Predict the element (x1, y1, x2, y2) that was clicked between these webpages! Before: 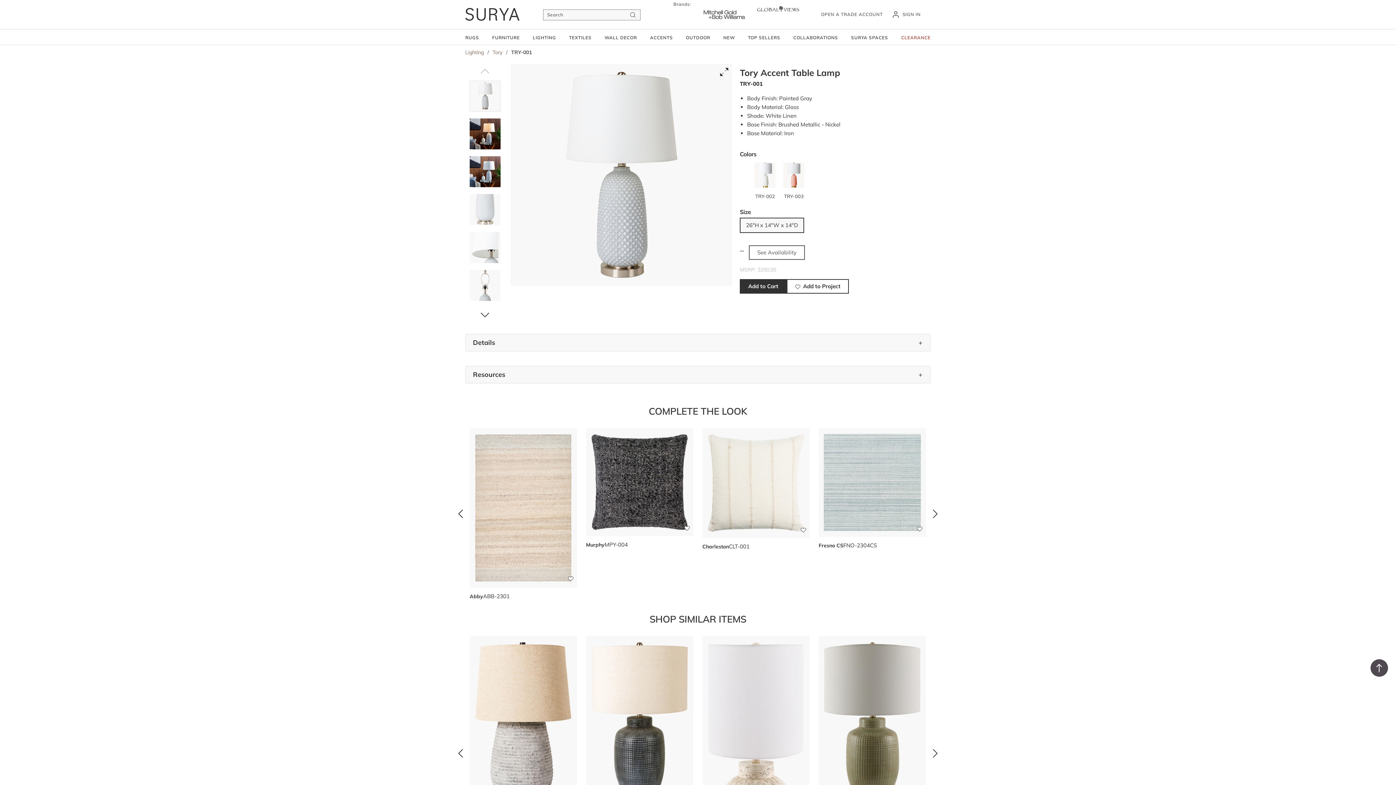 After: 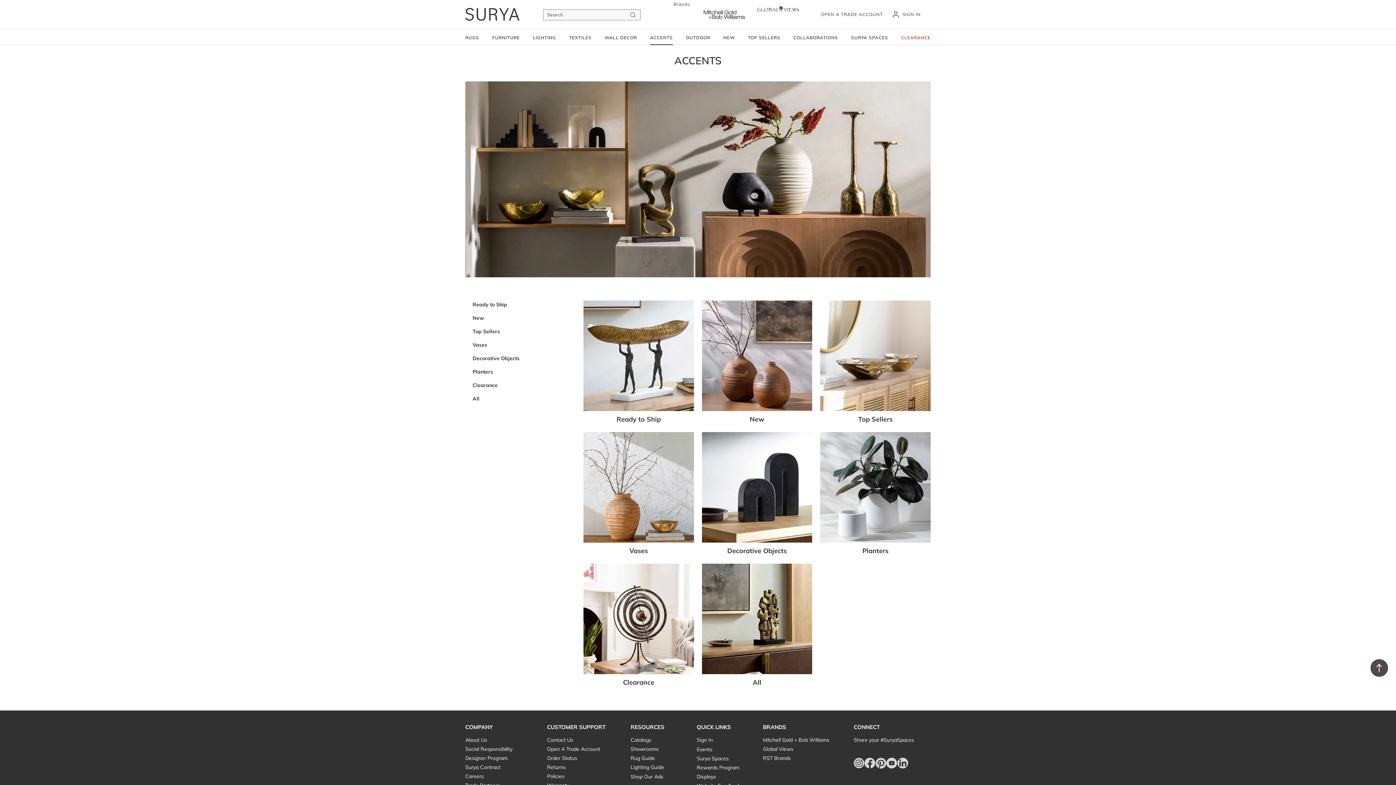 Action: label: ACCENTS bbox: (650, 29, 673, 46)